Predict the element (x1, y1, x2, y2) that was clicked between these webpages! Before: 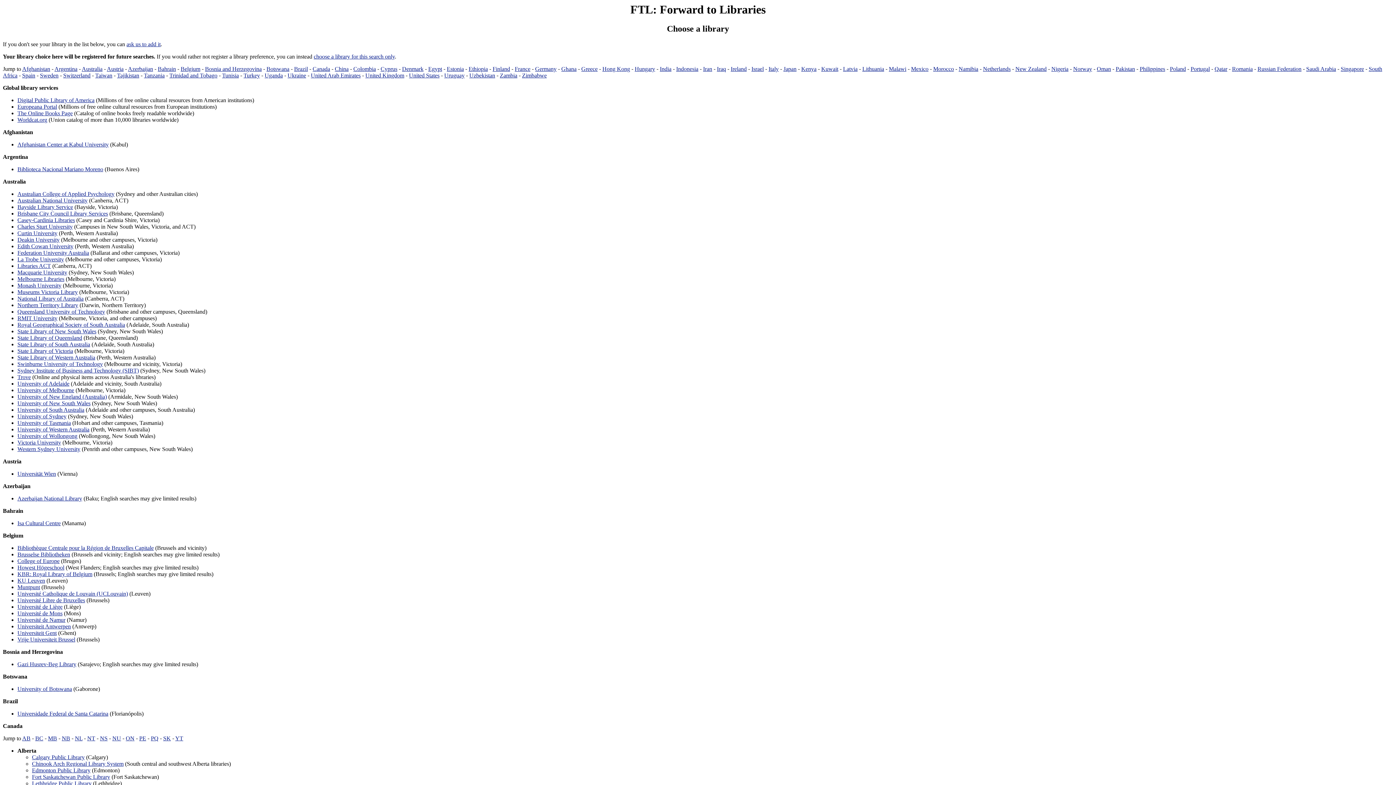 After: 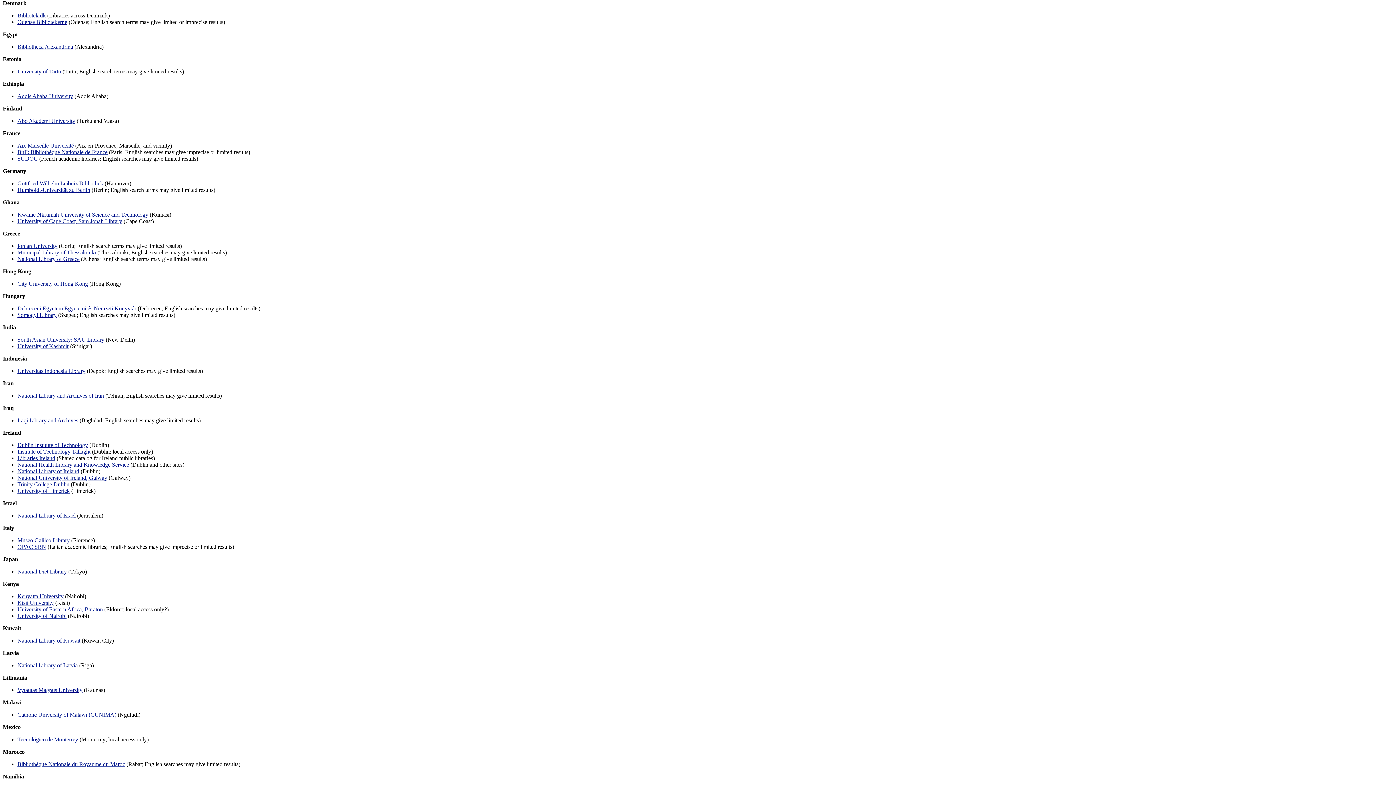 Action: label: Denmark bbox: (402, 65, 423, 72)